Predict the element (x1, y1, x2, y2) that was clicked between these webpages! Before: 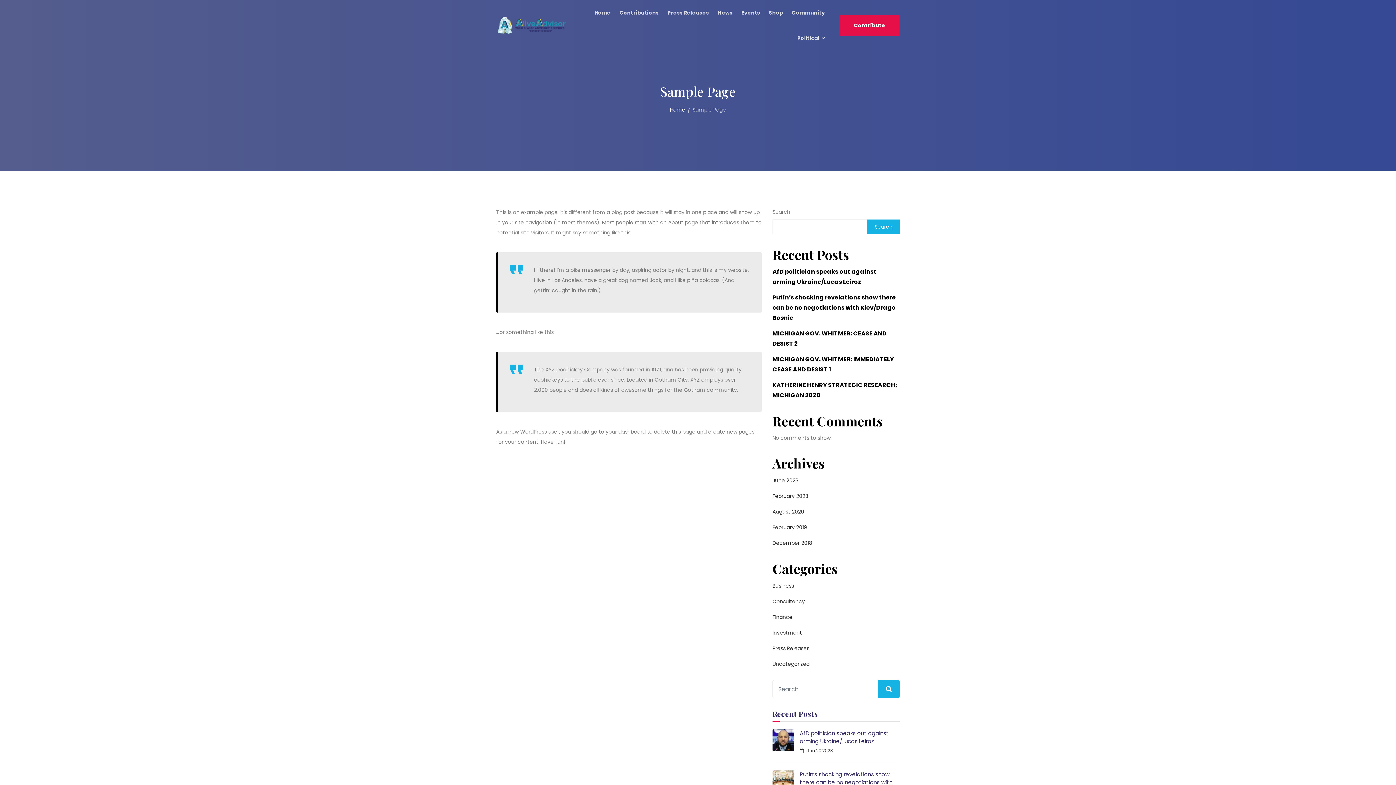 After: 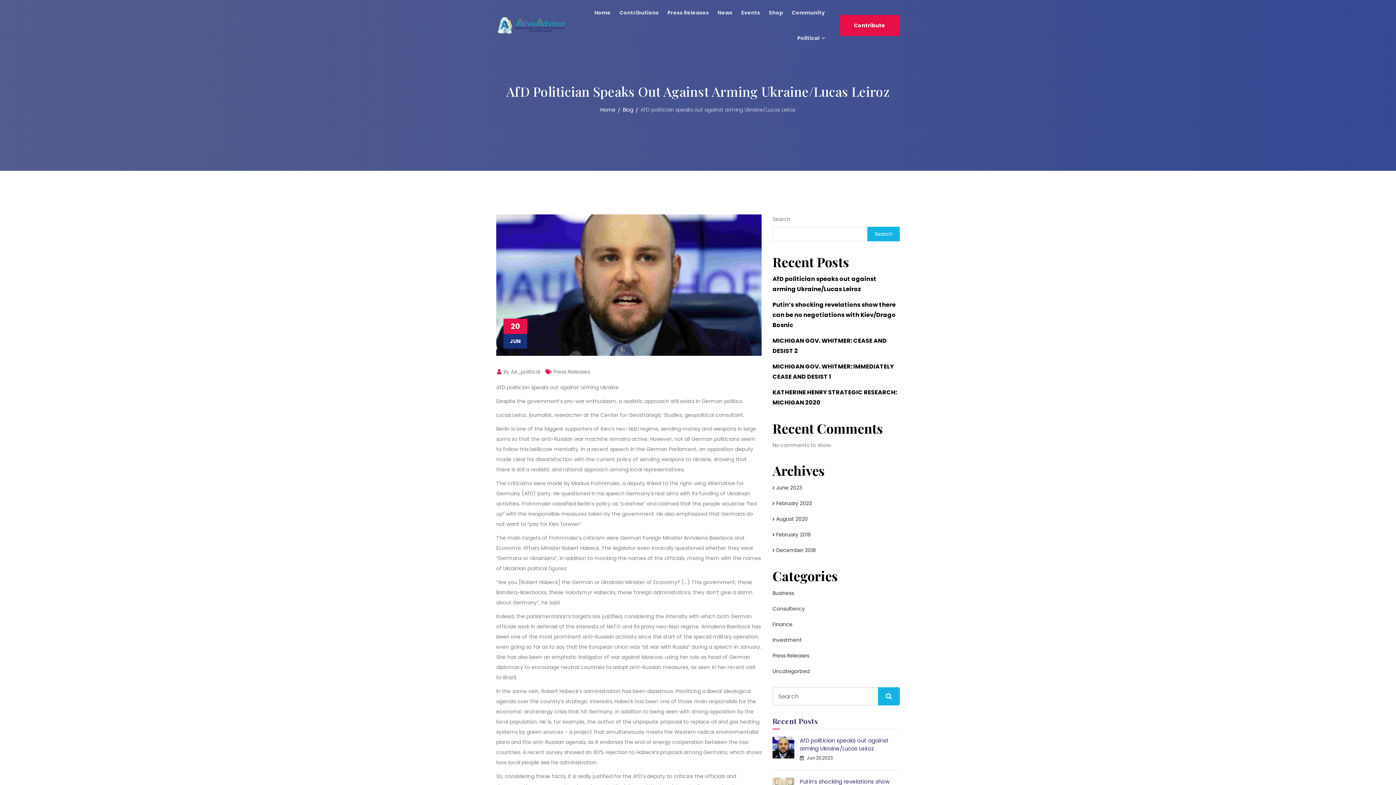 Action: bbox: (772, 736, 794, 743)